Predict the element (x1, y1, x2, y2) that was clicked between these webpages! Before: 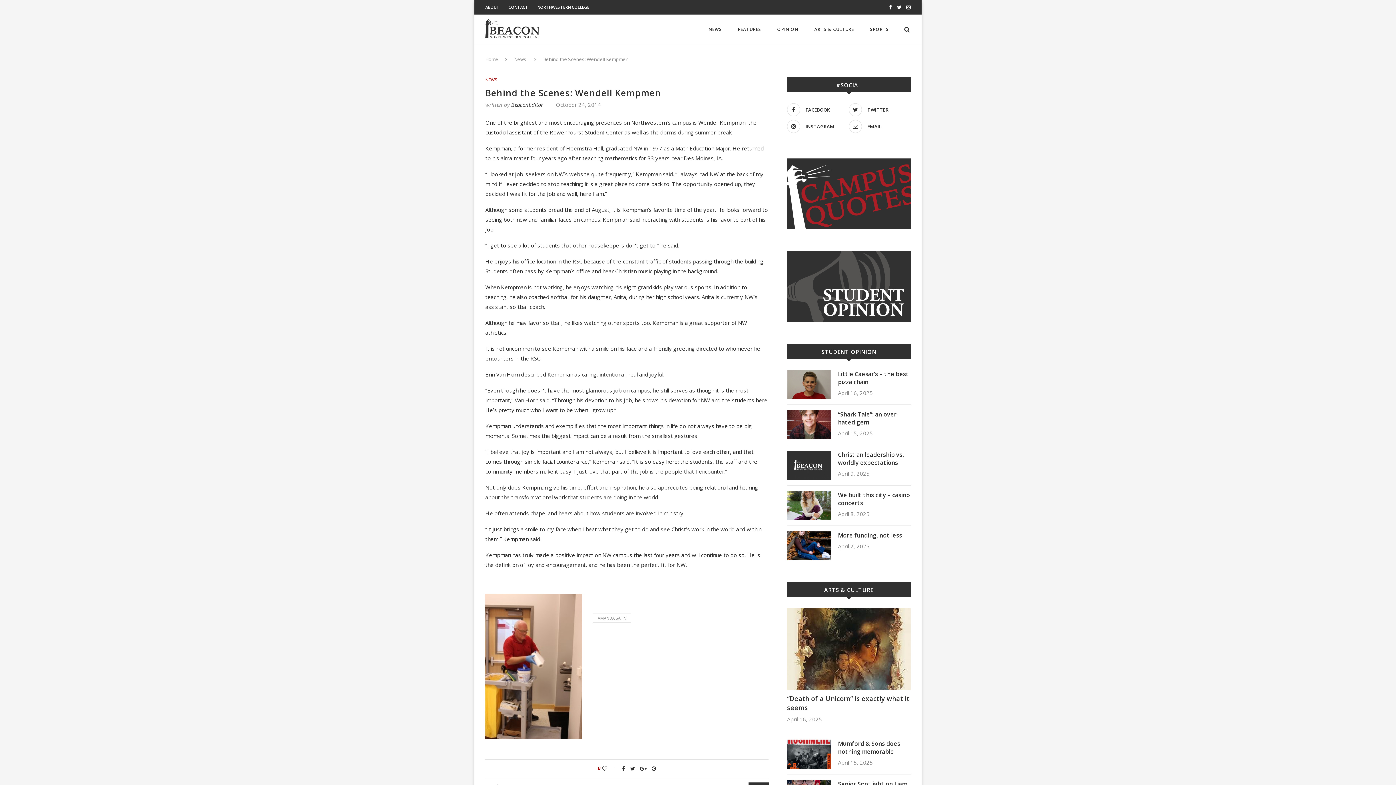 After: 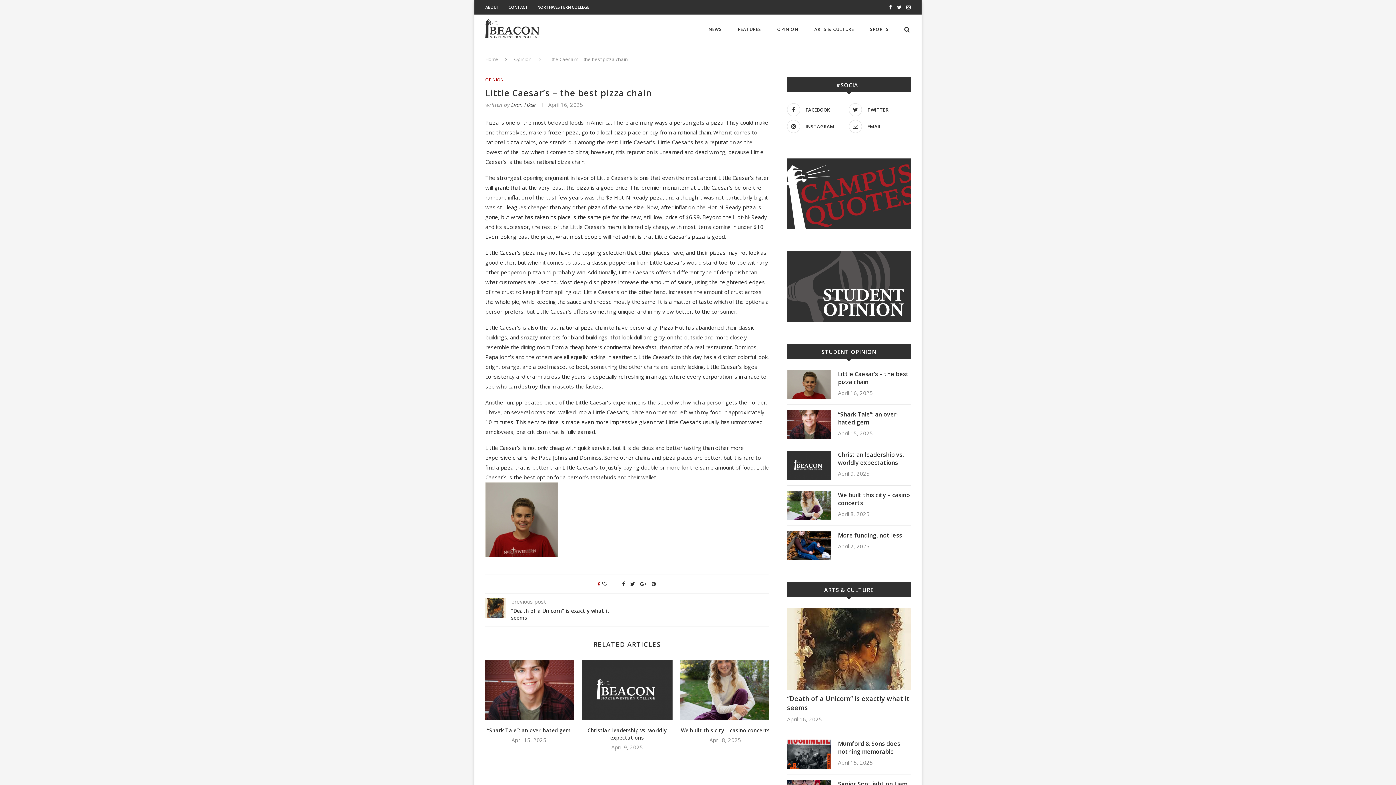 Action: bbox: (787, 370, 830, 399)